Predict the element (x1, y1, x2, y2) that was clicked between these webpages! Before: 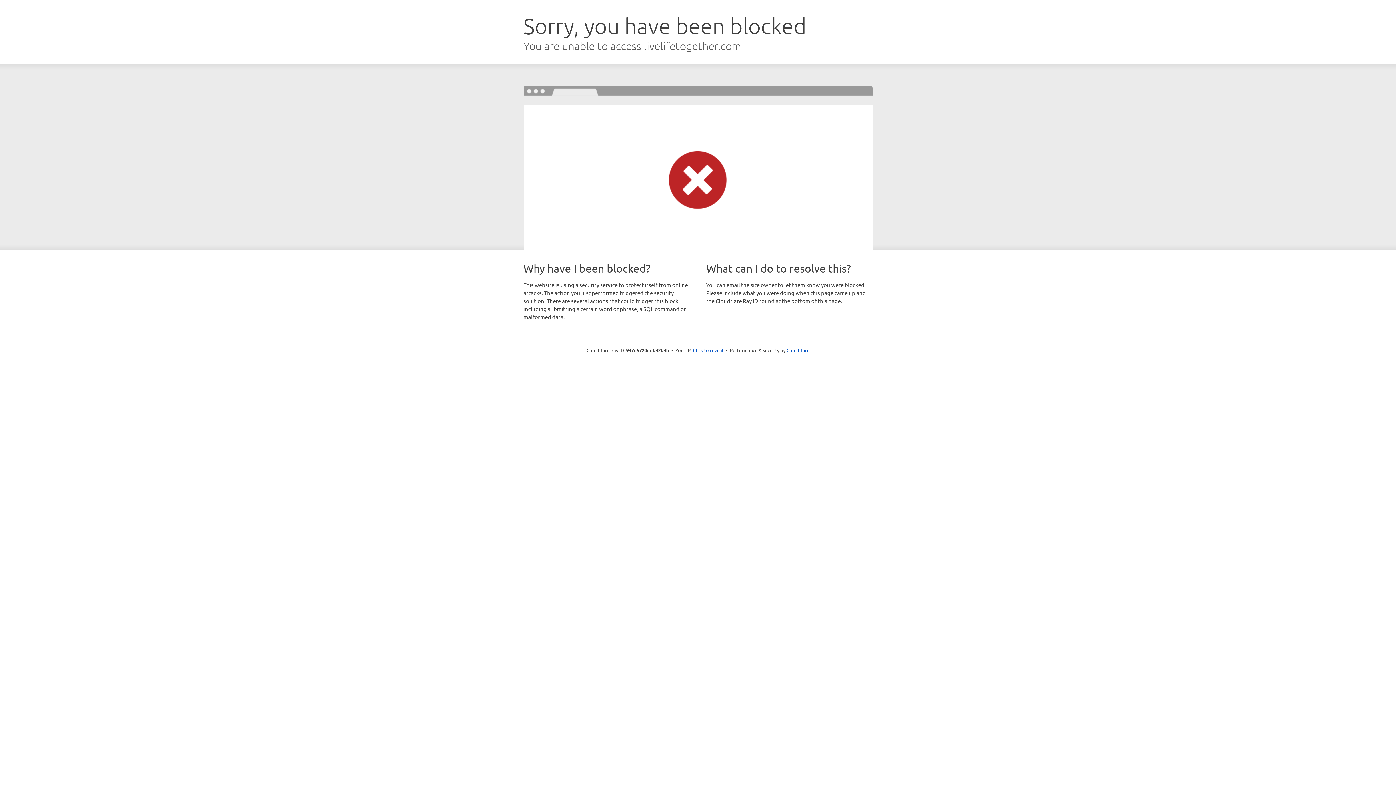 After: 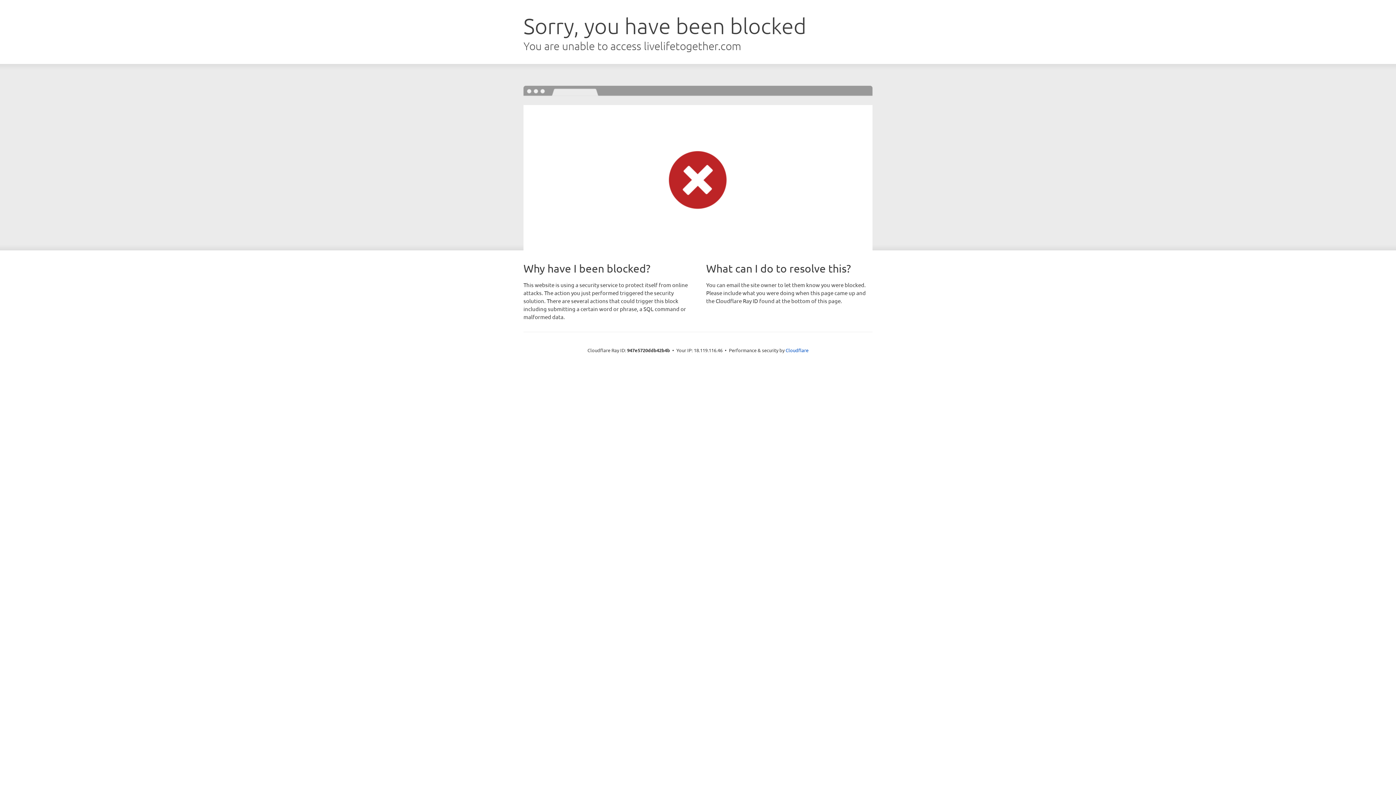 Action: label: Click to reveal bbox: (693, 346, 723, 353)